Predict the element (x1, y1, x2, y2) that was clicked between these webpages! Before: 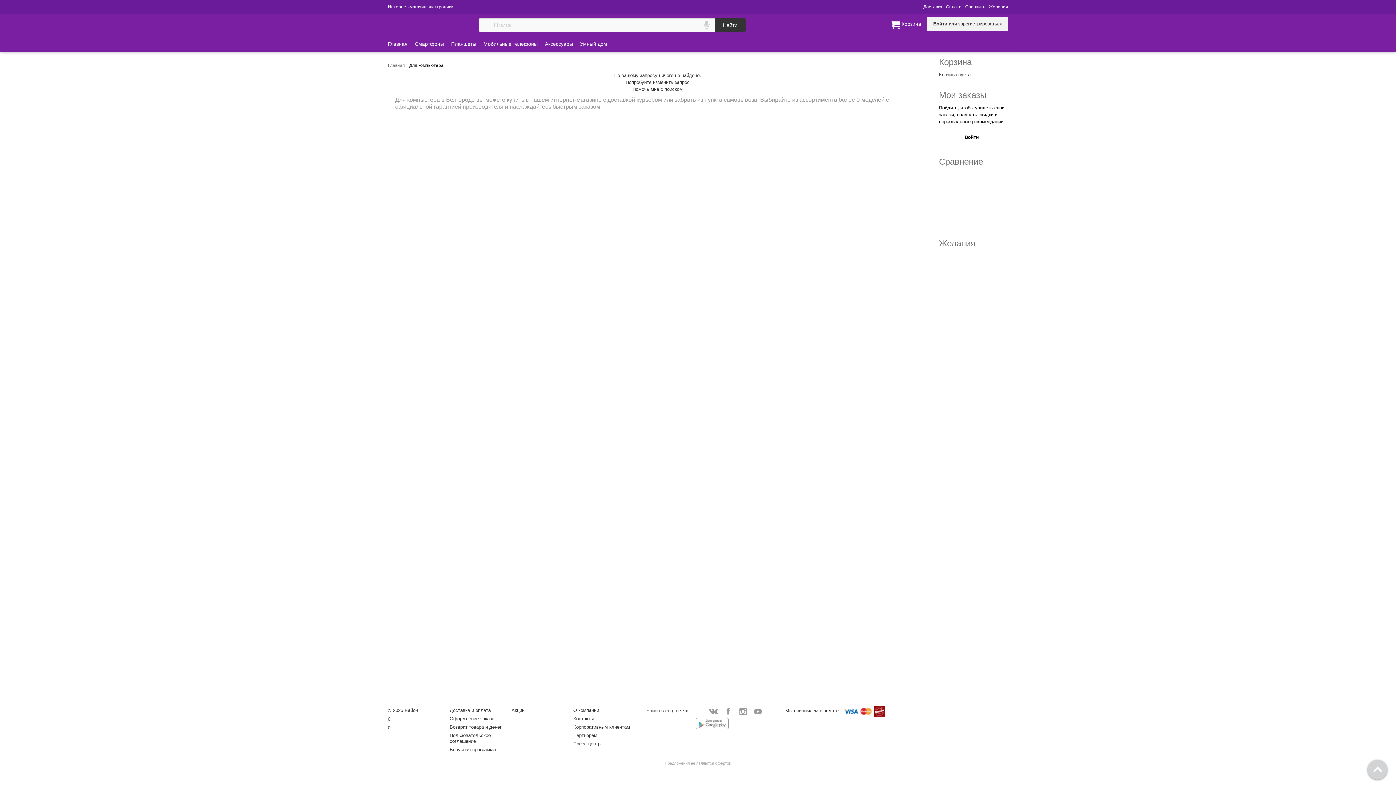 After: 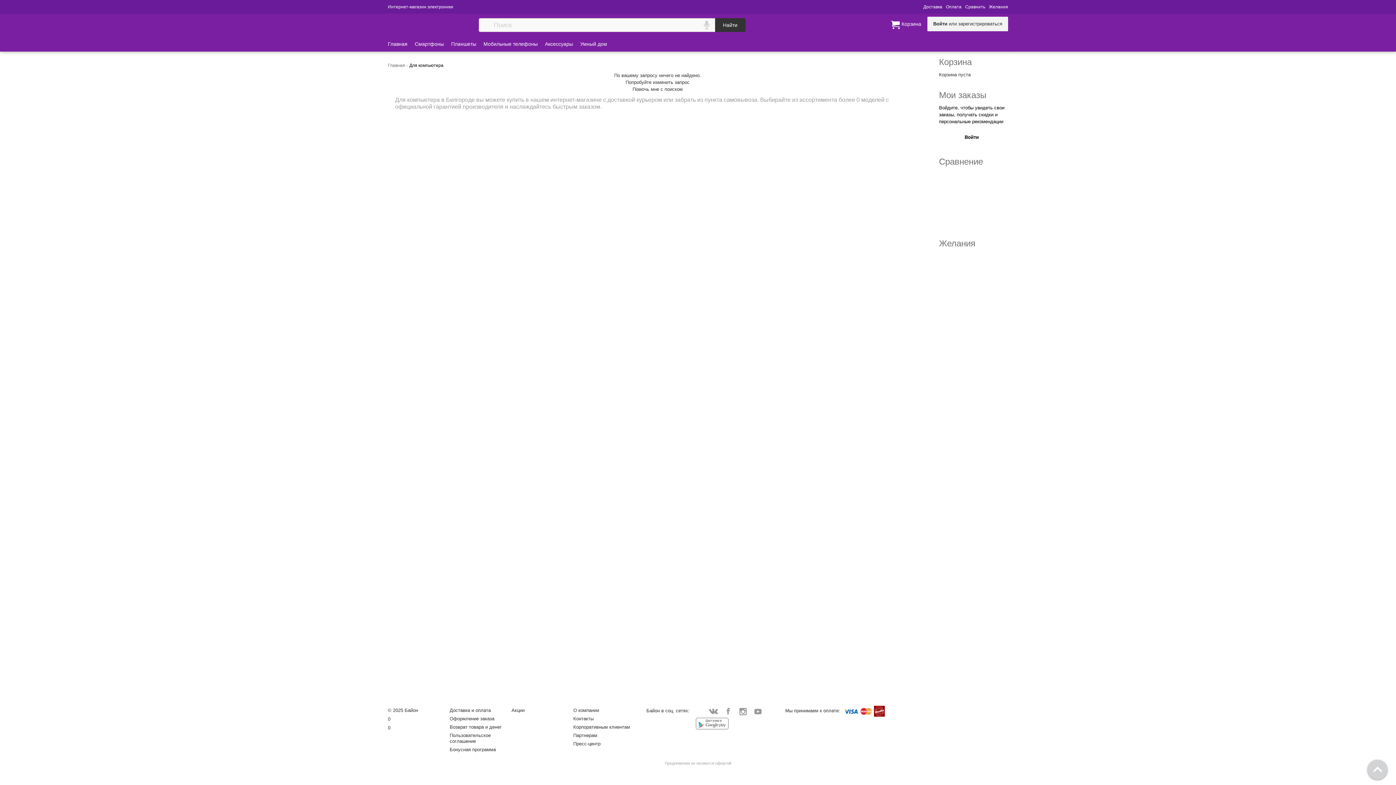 Action: bbox: (940, 175, 960, 195)